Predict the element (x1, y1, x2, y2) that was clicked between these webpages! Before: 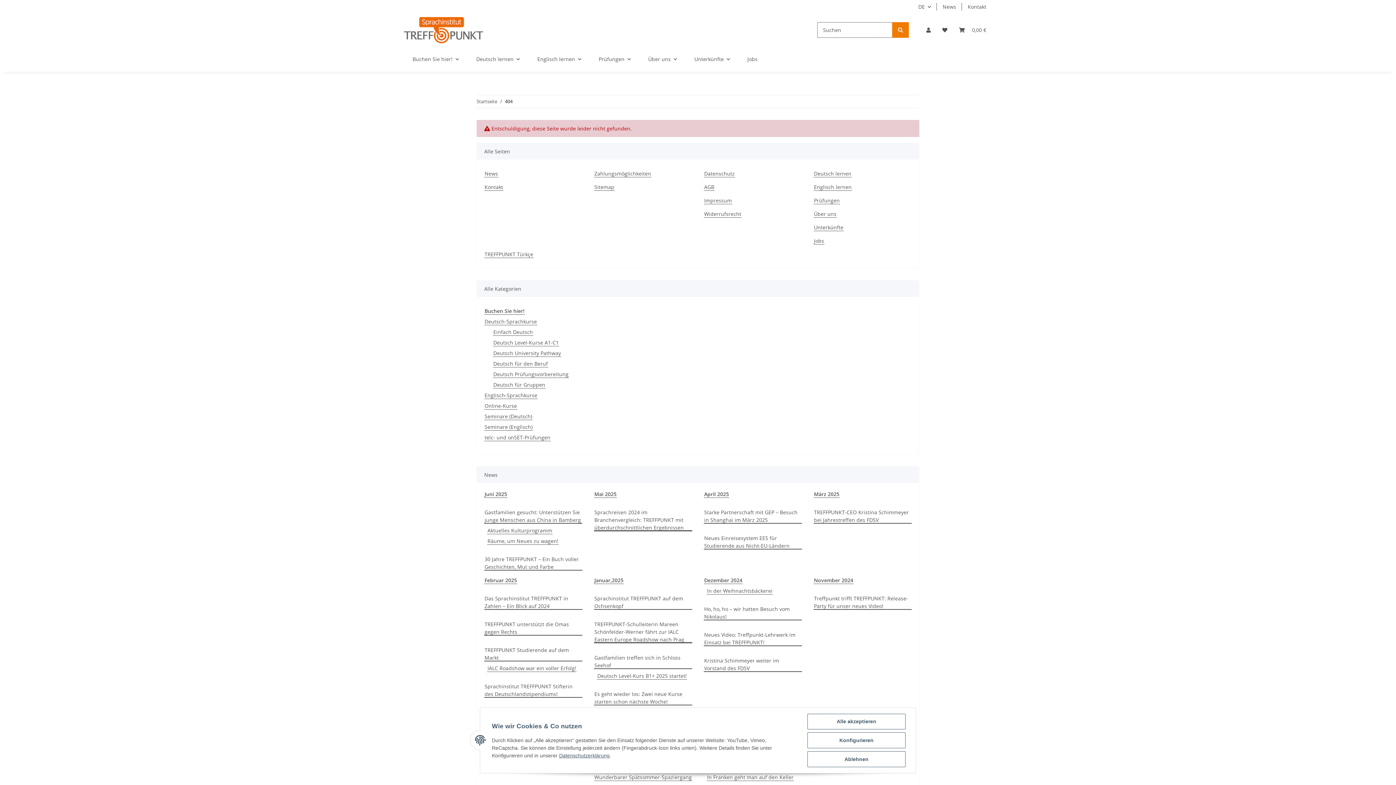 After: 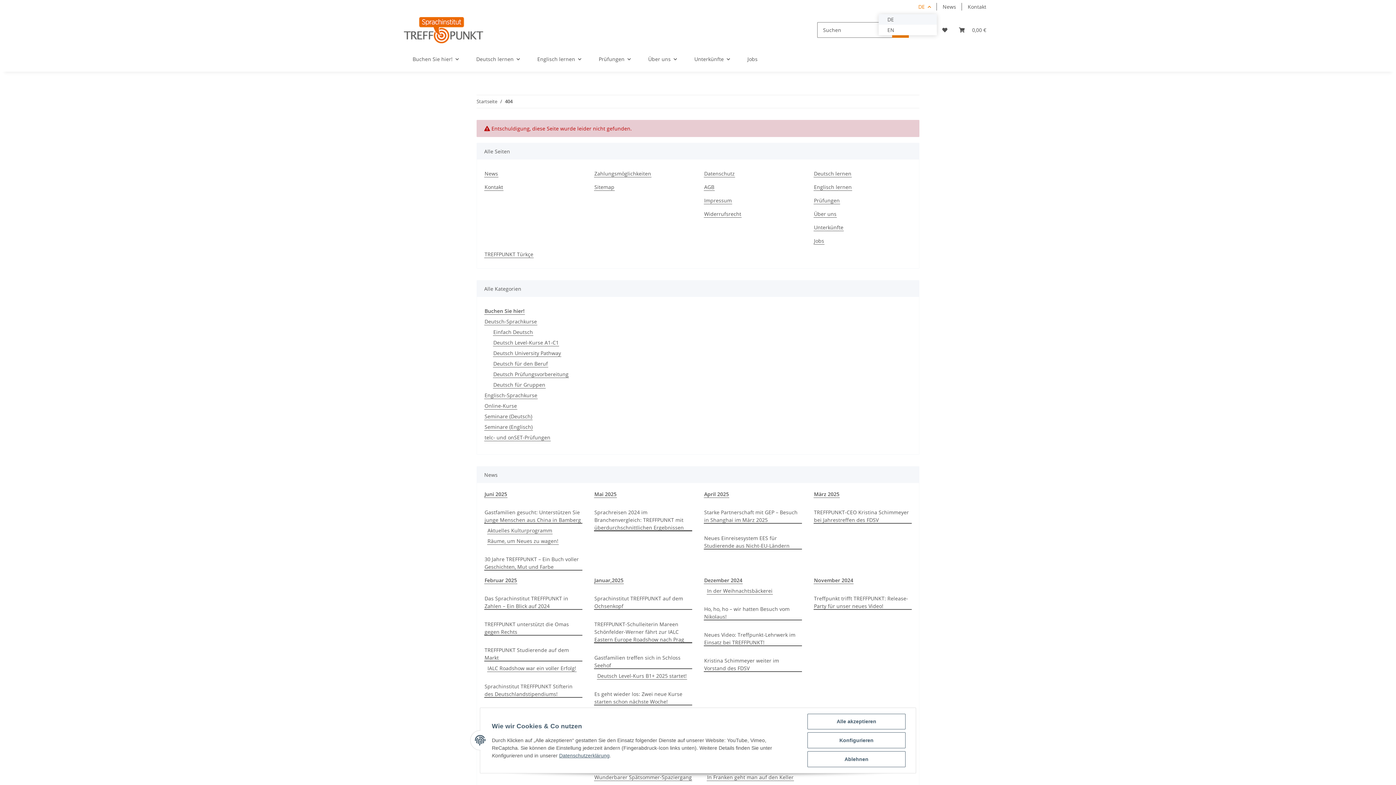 Action: bbox: (912, 0, 937, 13) label: DE